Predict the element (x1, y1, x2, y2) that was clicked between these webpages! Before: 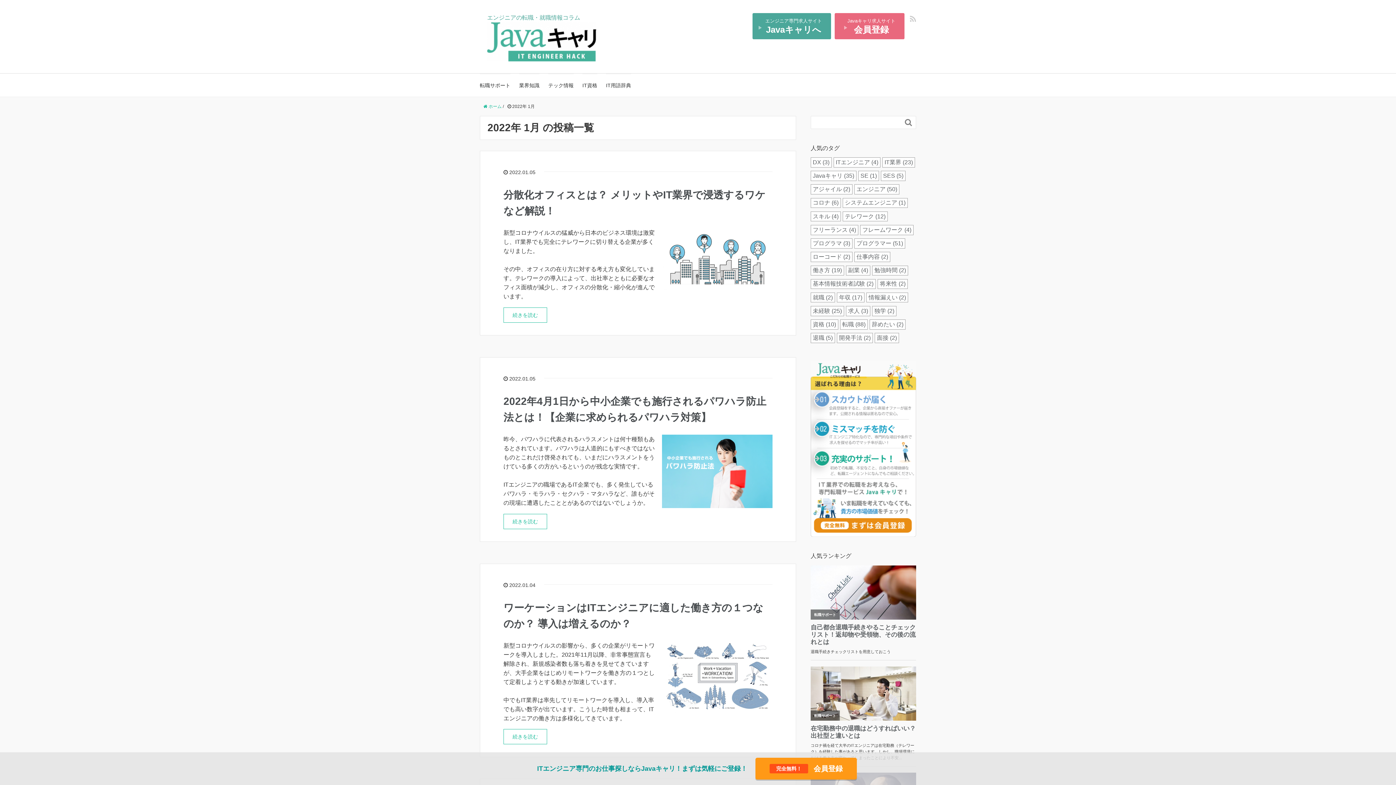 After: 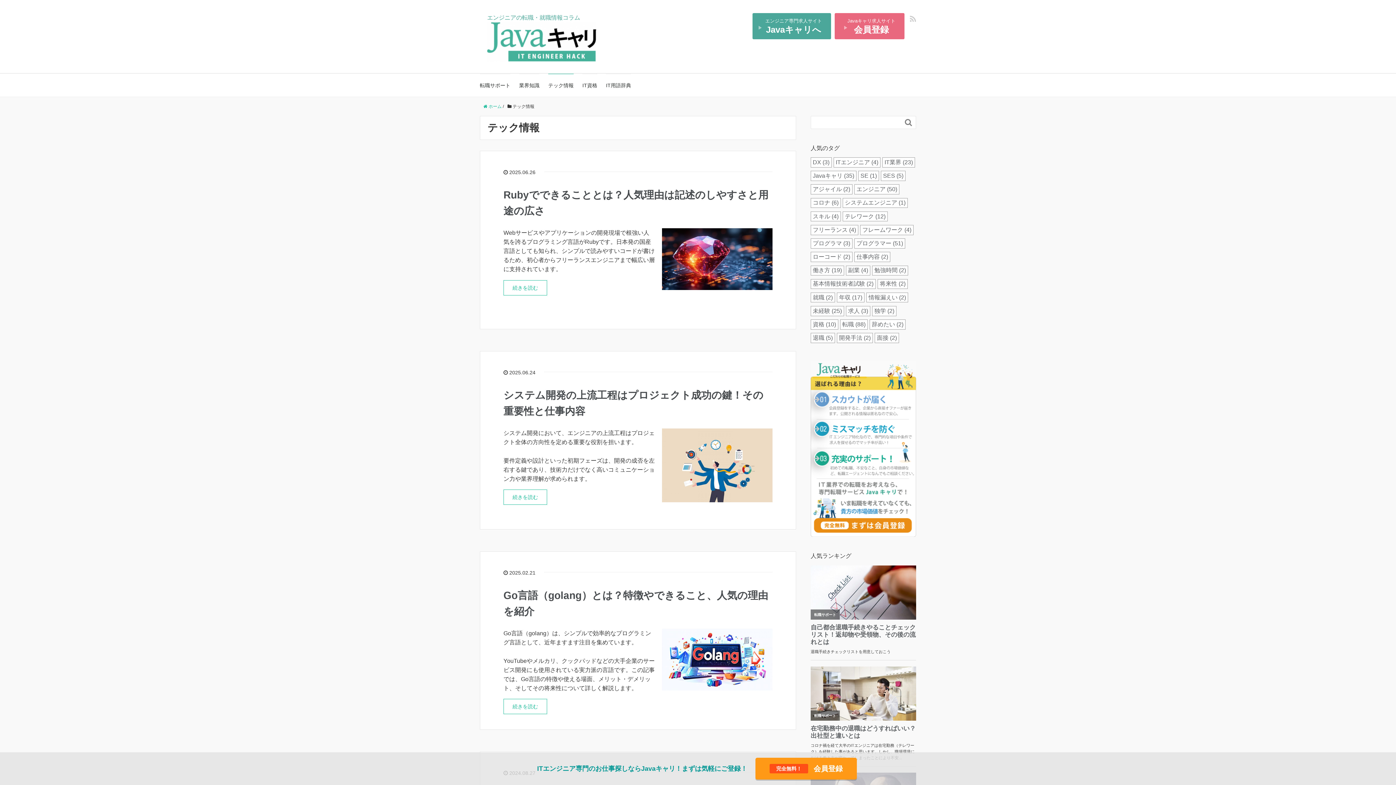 Action: bbox: (548, 73, 573, 96) label: テック情報